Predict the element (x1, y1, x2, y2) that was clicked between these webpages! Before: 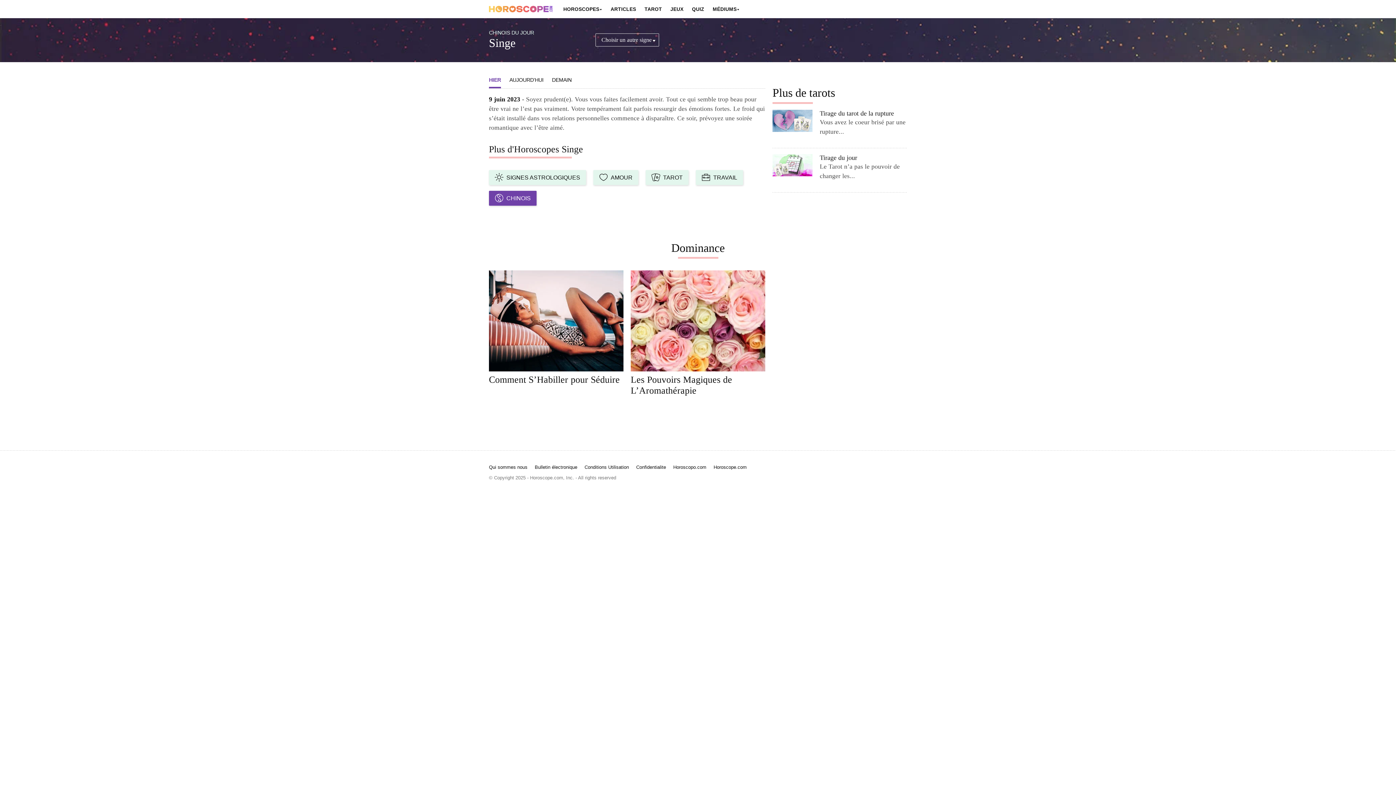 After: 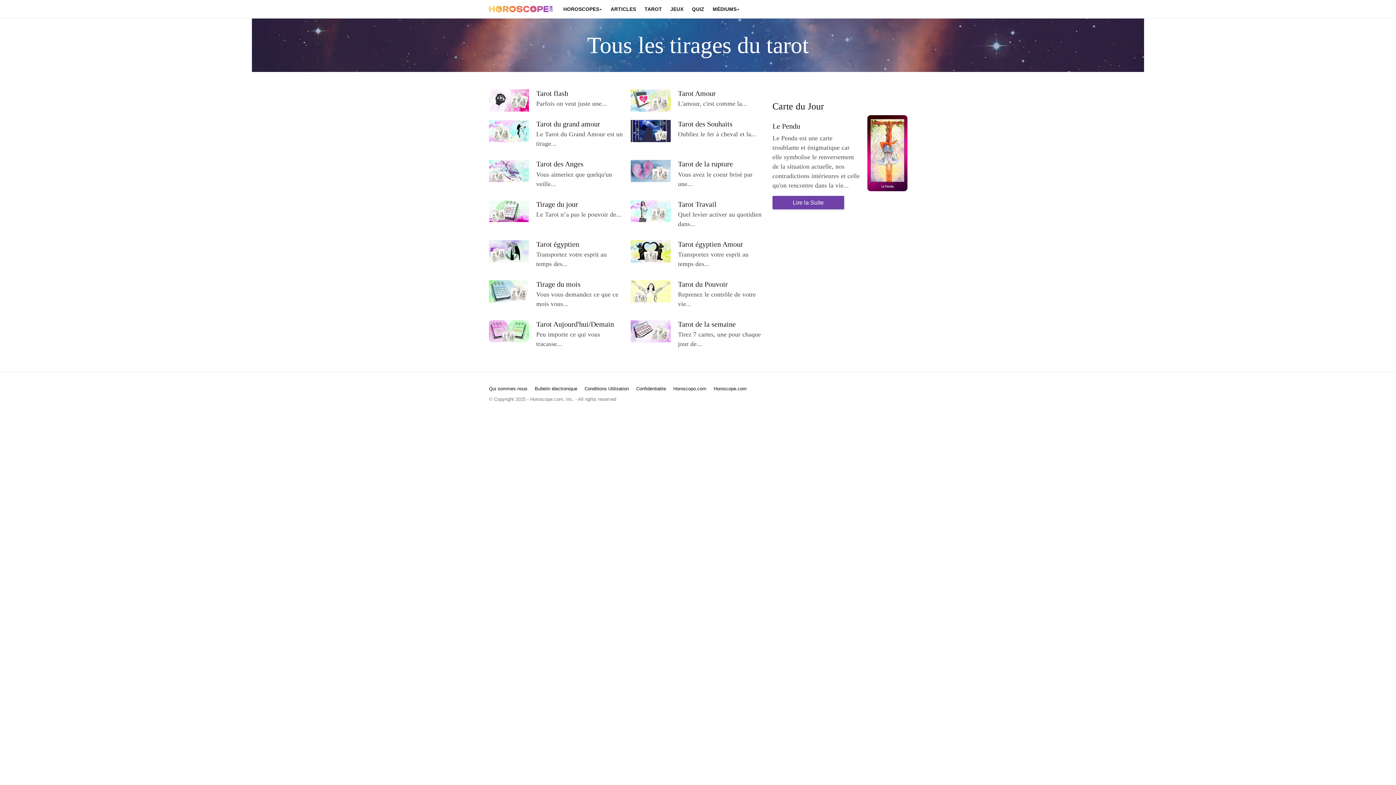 Action: label: TAROT bbox: (641, 0, 665, 17)